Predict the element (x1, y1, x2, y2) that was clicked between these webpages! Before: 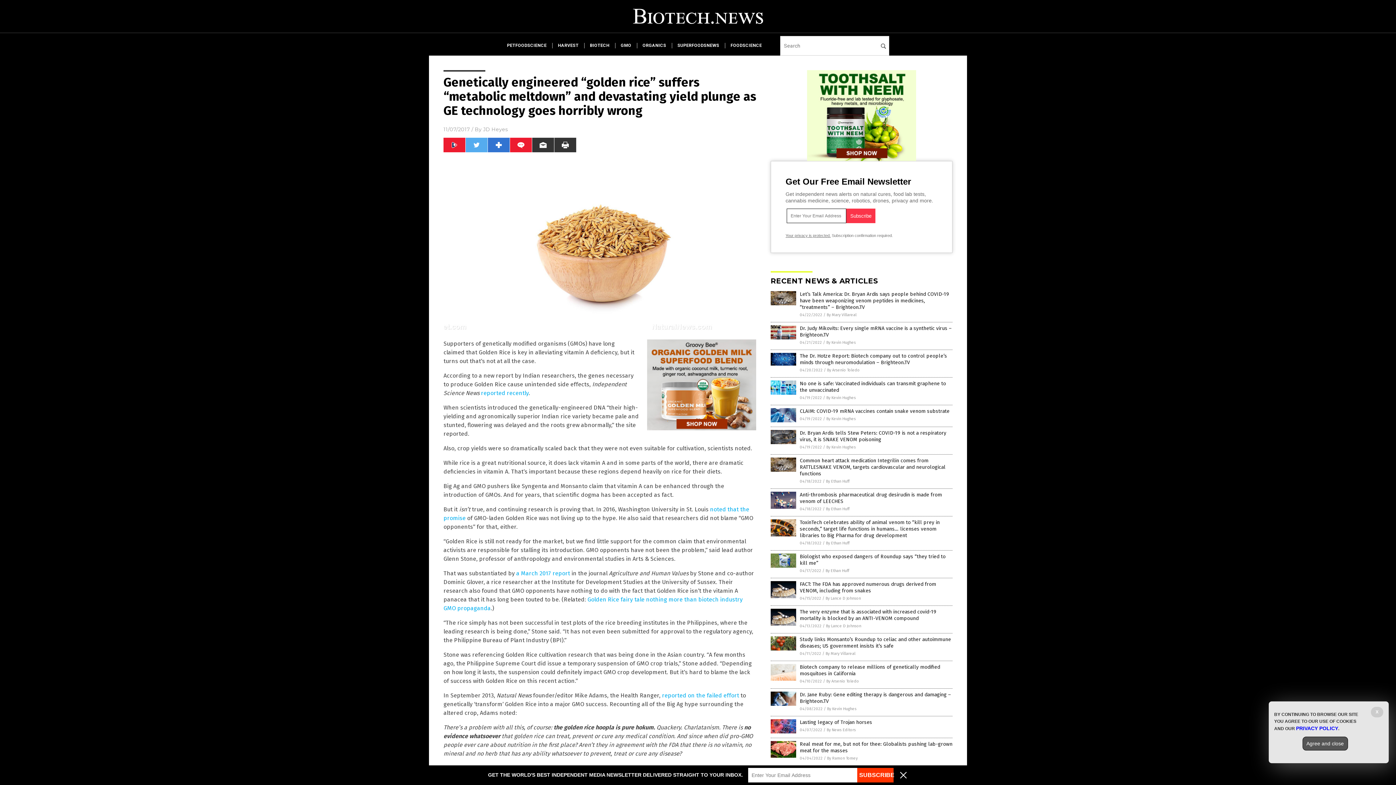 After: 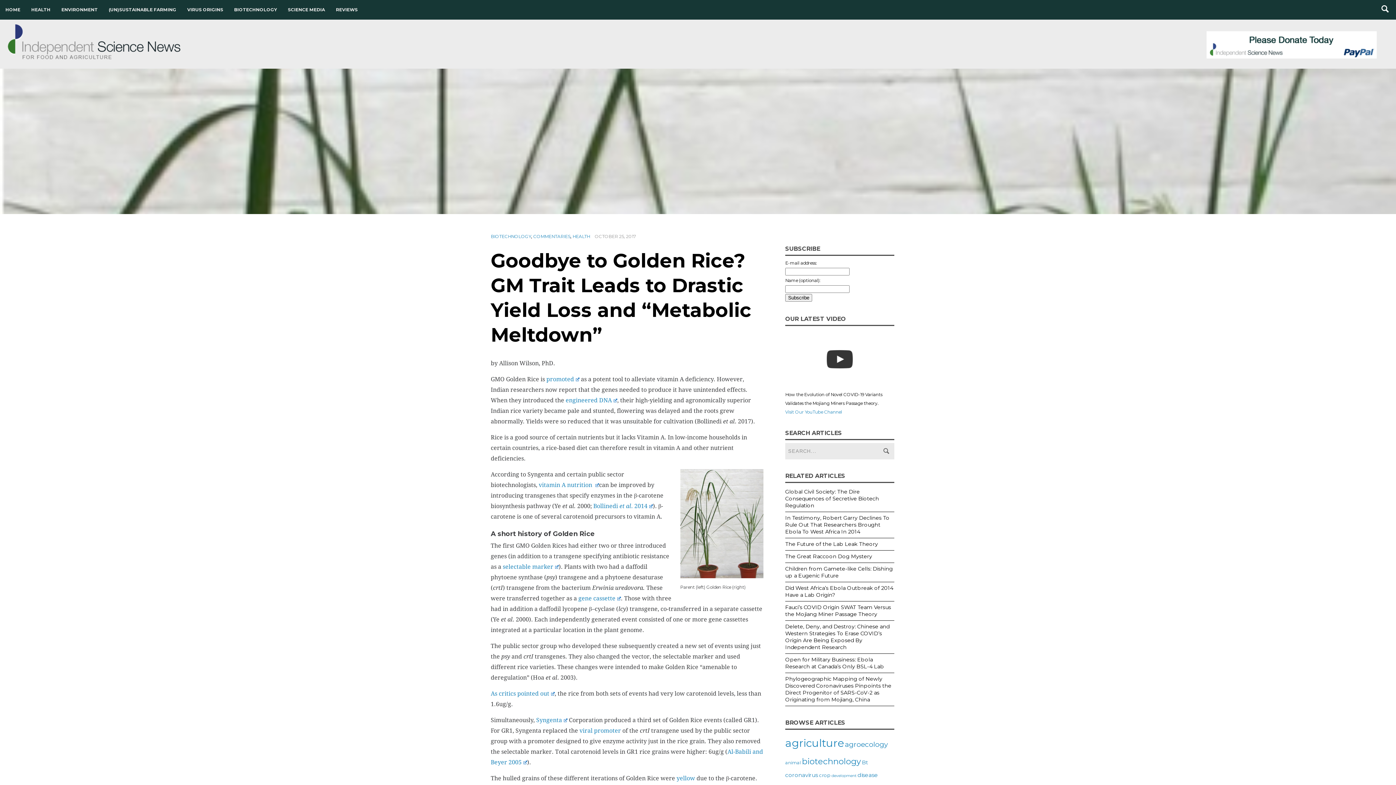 Action: bbox: (481, 389, 528, 396) label: reported recently